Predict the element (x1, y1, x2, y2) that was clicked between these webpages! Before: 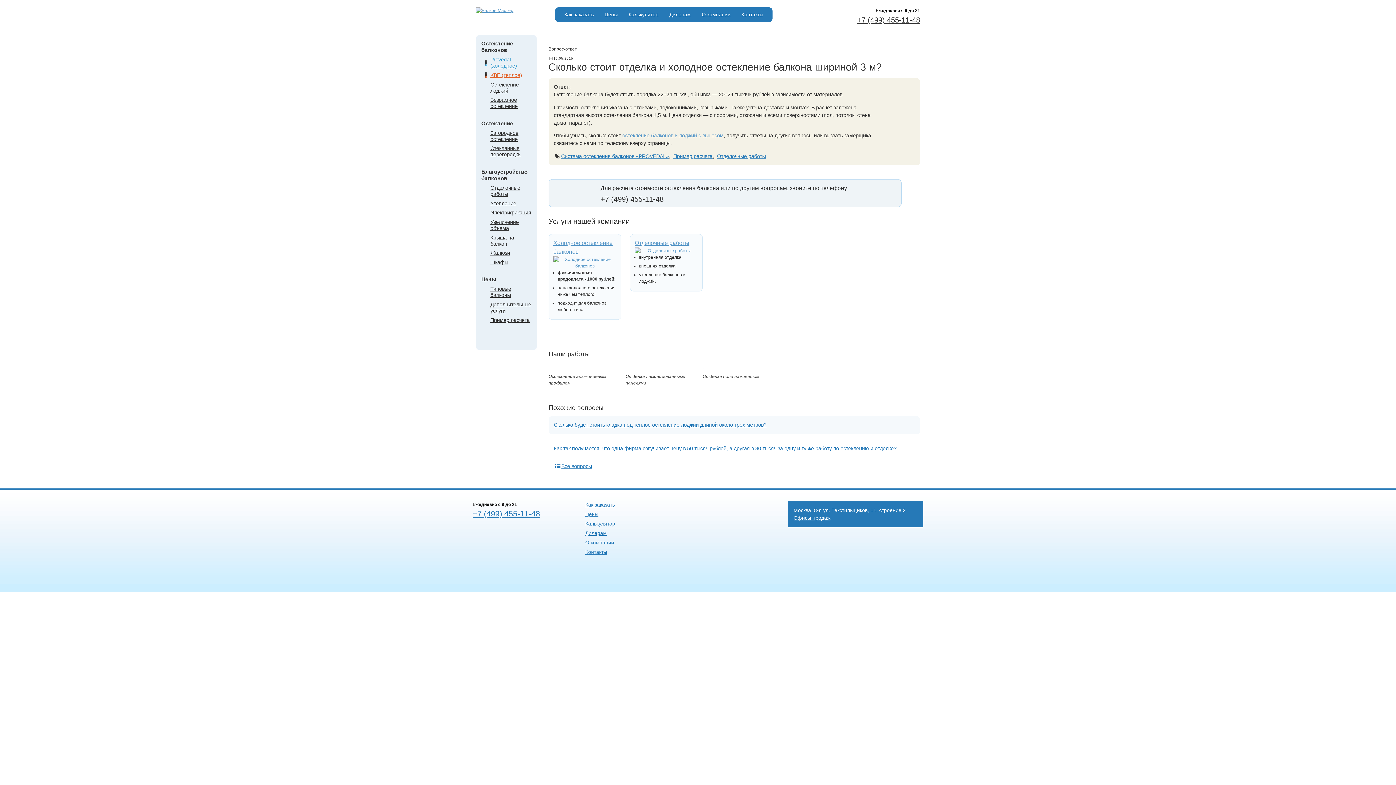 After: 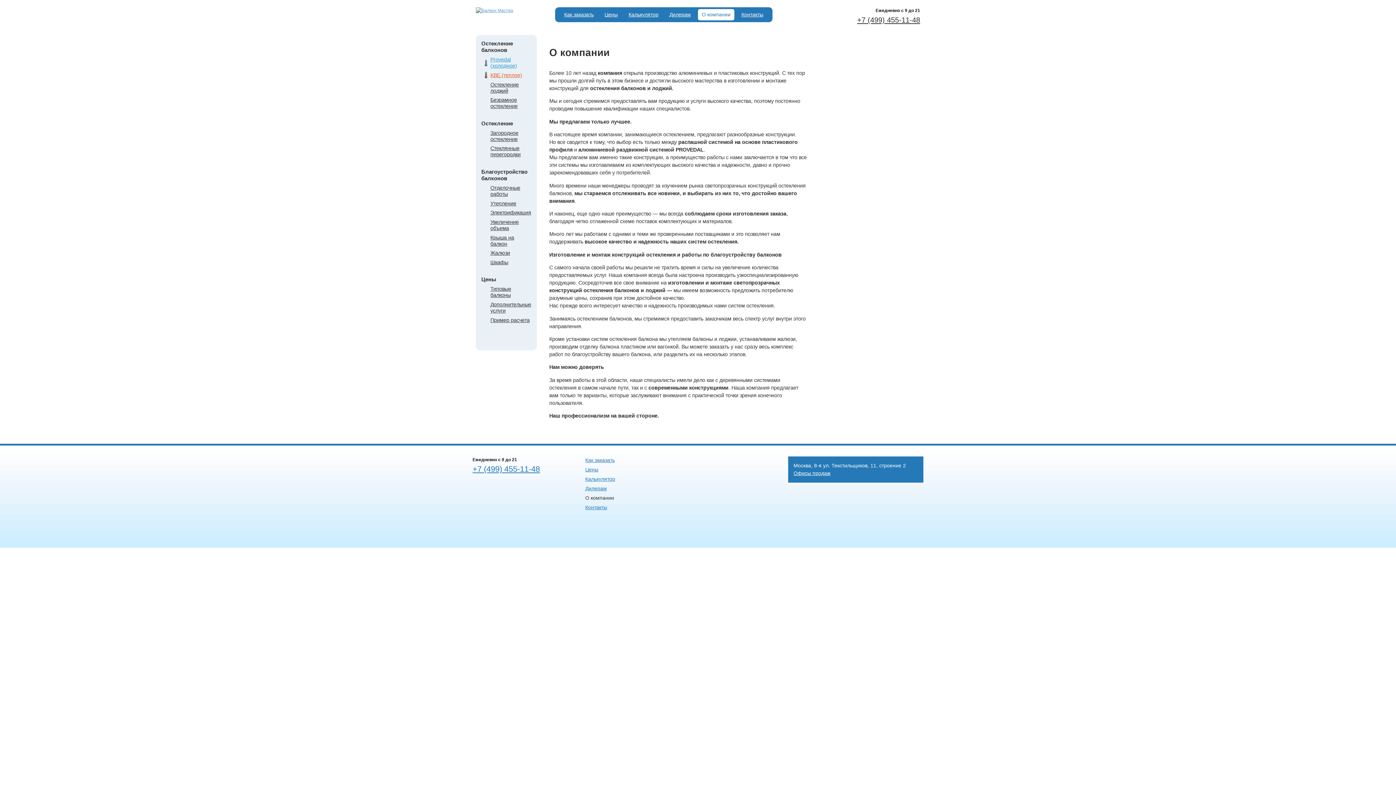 Action: label: О компании bbox: (585, 540, 614, 545)